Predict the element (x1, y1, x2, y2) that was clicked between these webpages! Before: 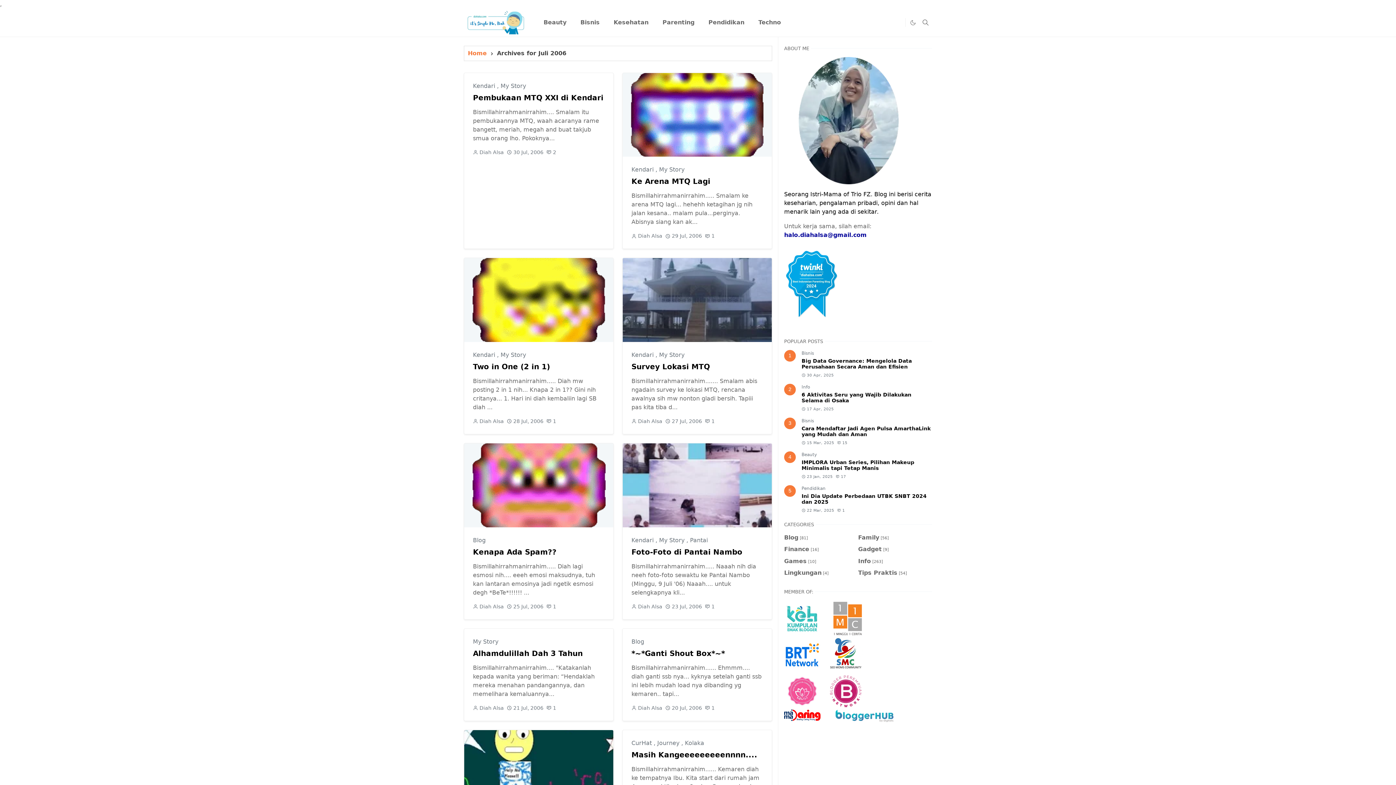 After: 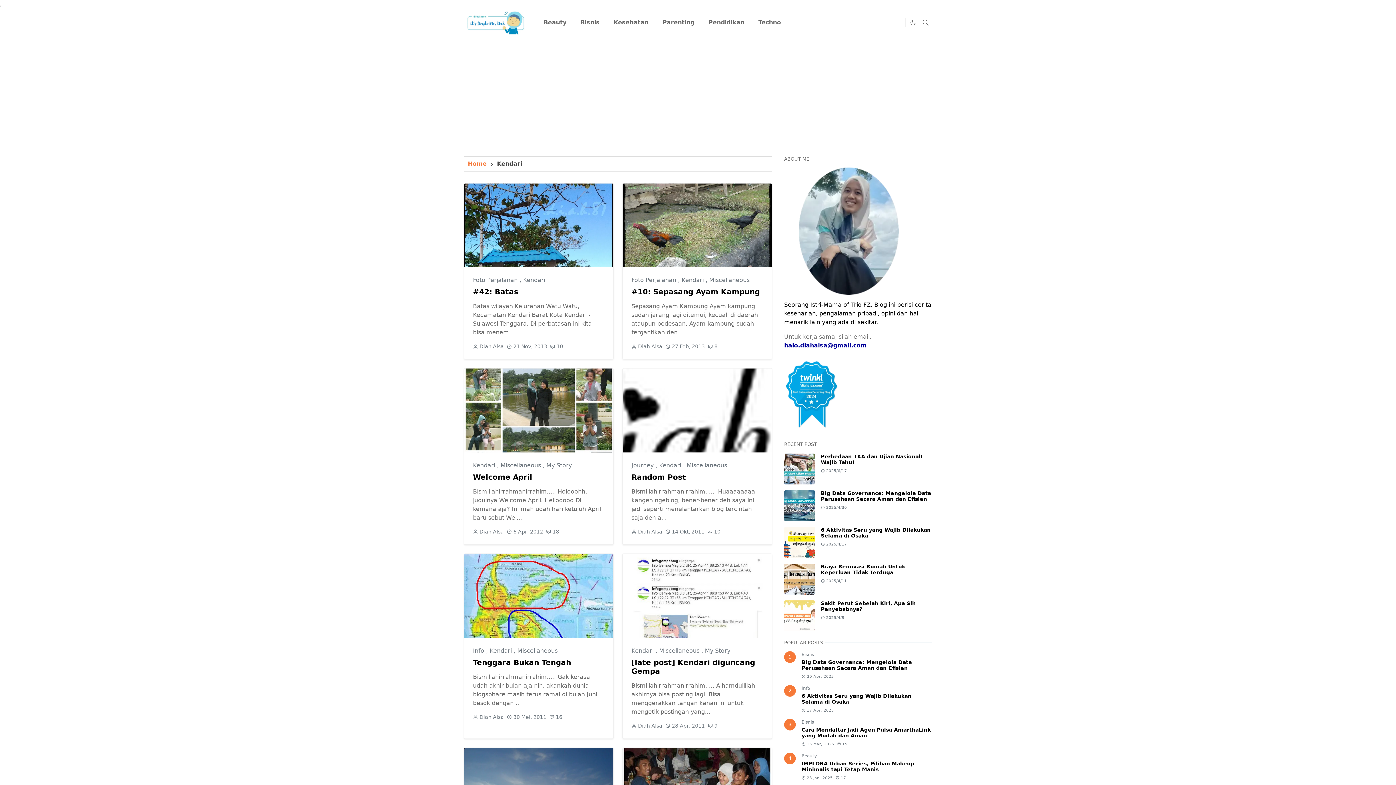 Action: label: Kendari  bbox: (473, 351, 497, 358)